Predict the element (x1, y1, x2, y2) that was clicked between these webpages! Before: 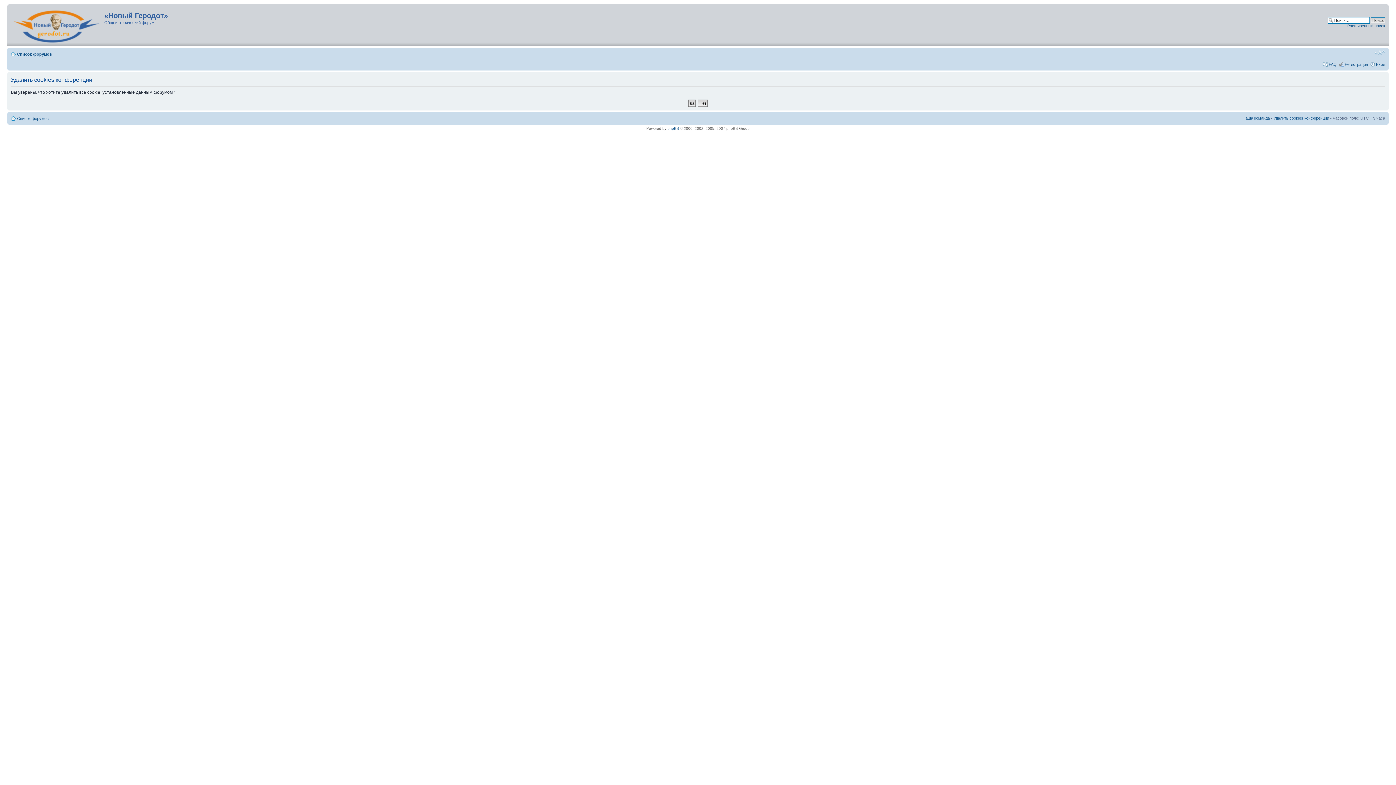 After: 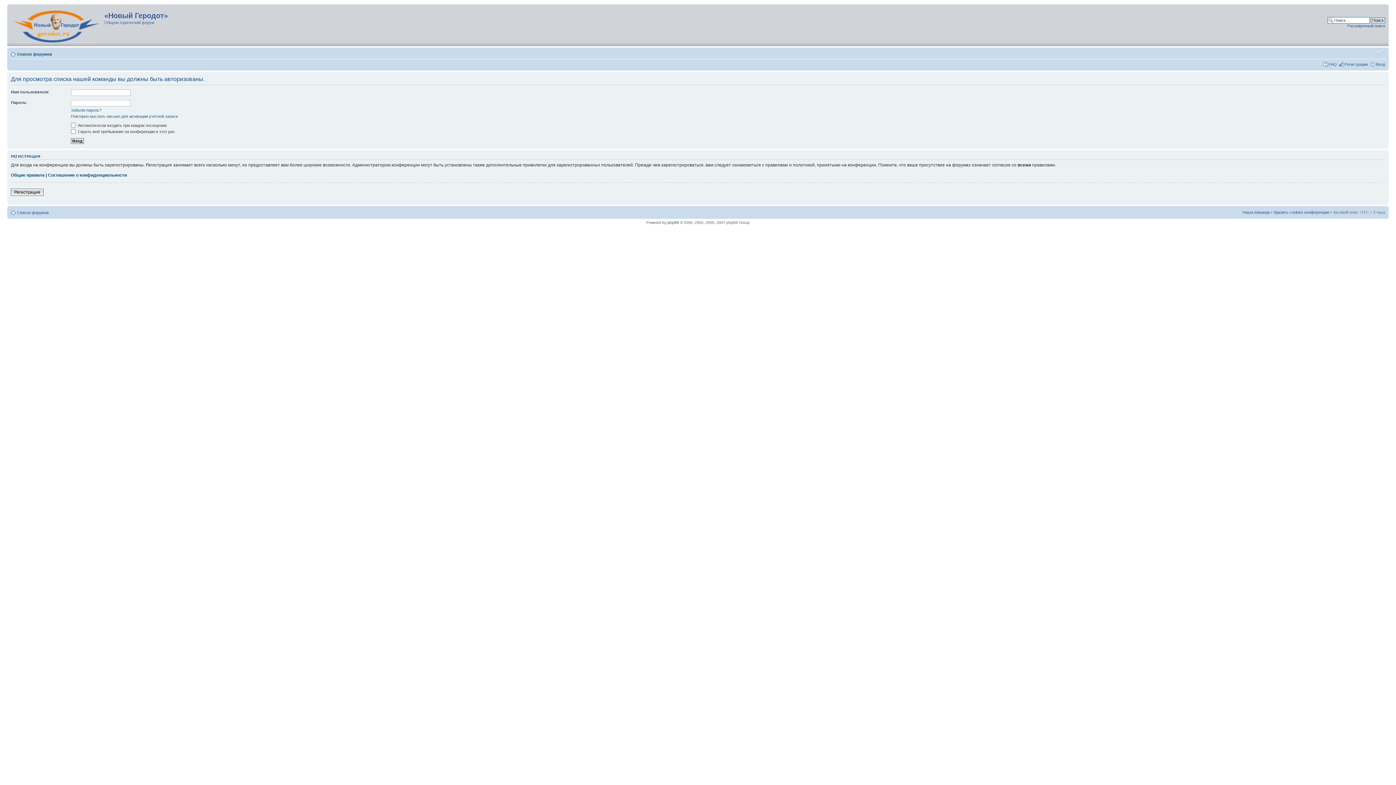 Action: label: Наша команда bbox: (1242, 116, 1270, 120)